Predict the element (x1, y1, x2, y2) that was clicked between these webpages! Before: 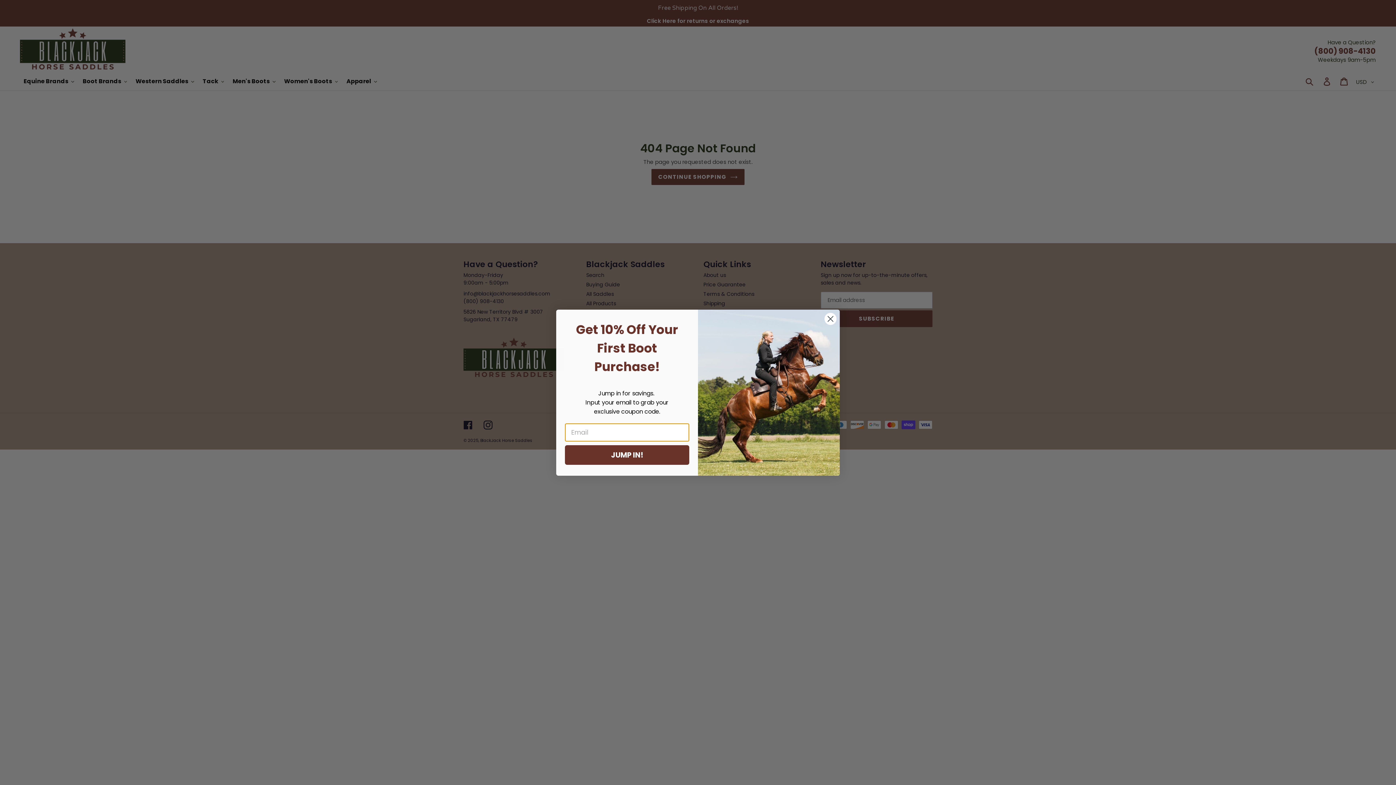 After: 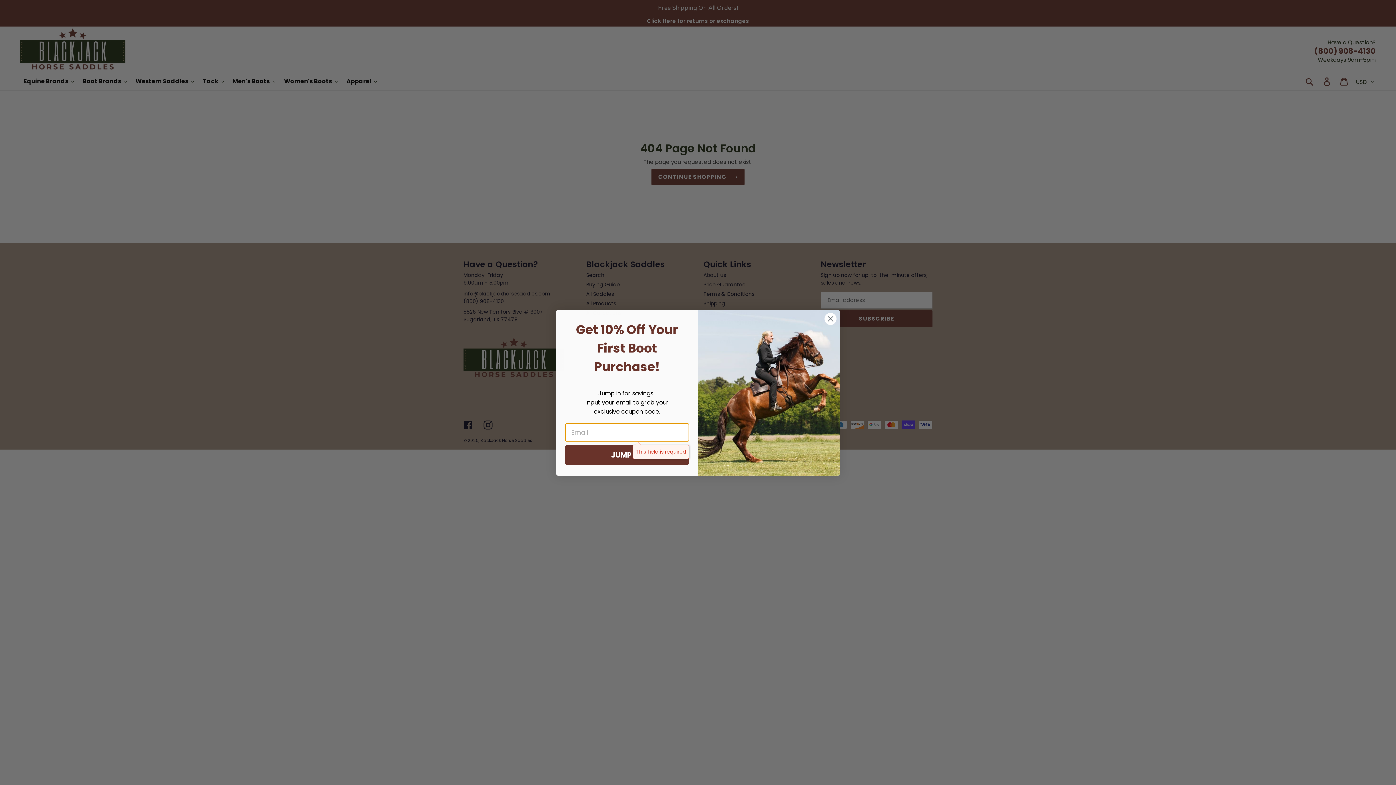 Action: bbox: (565, 445, 689, 464) label: JUMP IN!